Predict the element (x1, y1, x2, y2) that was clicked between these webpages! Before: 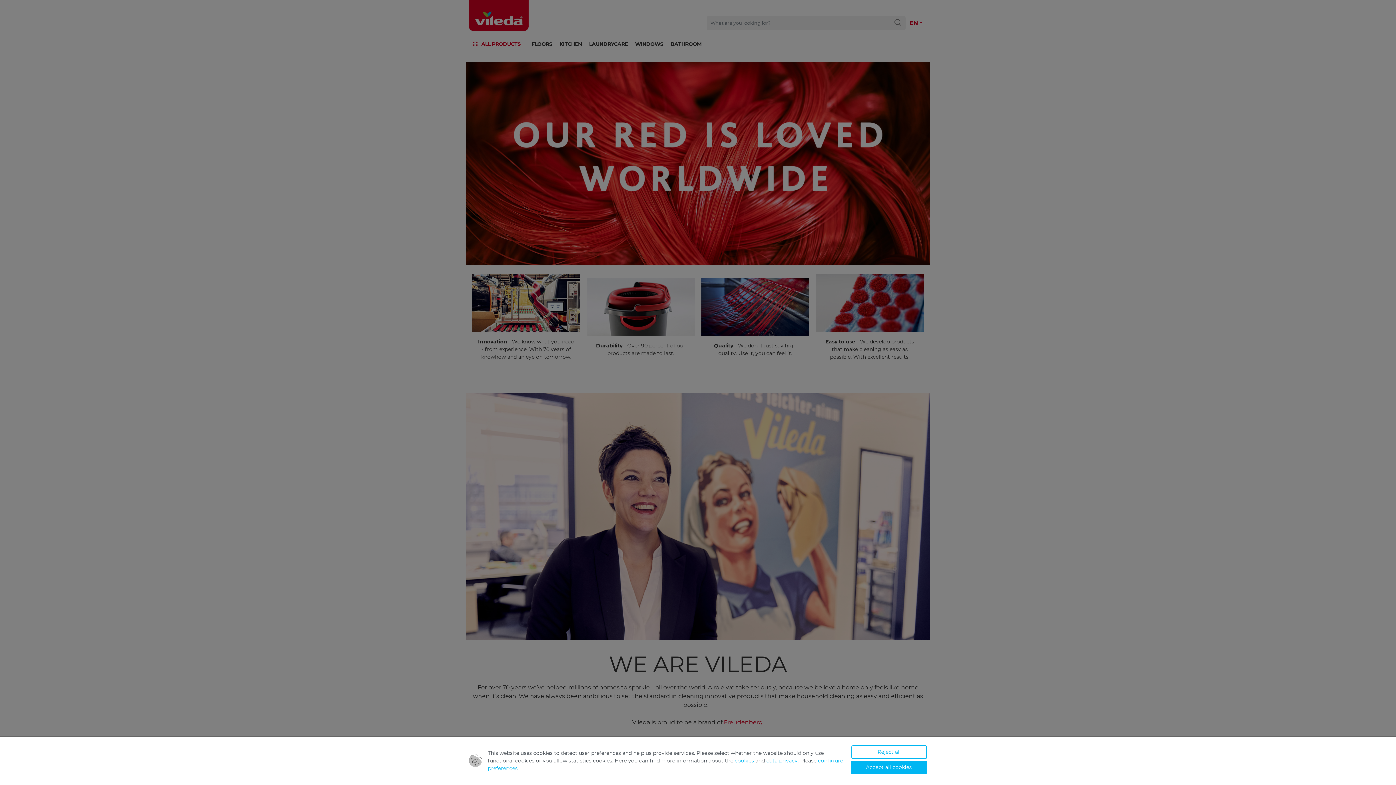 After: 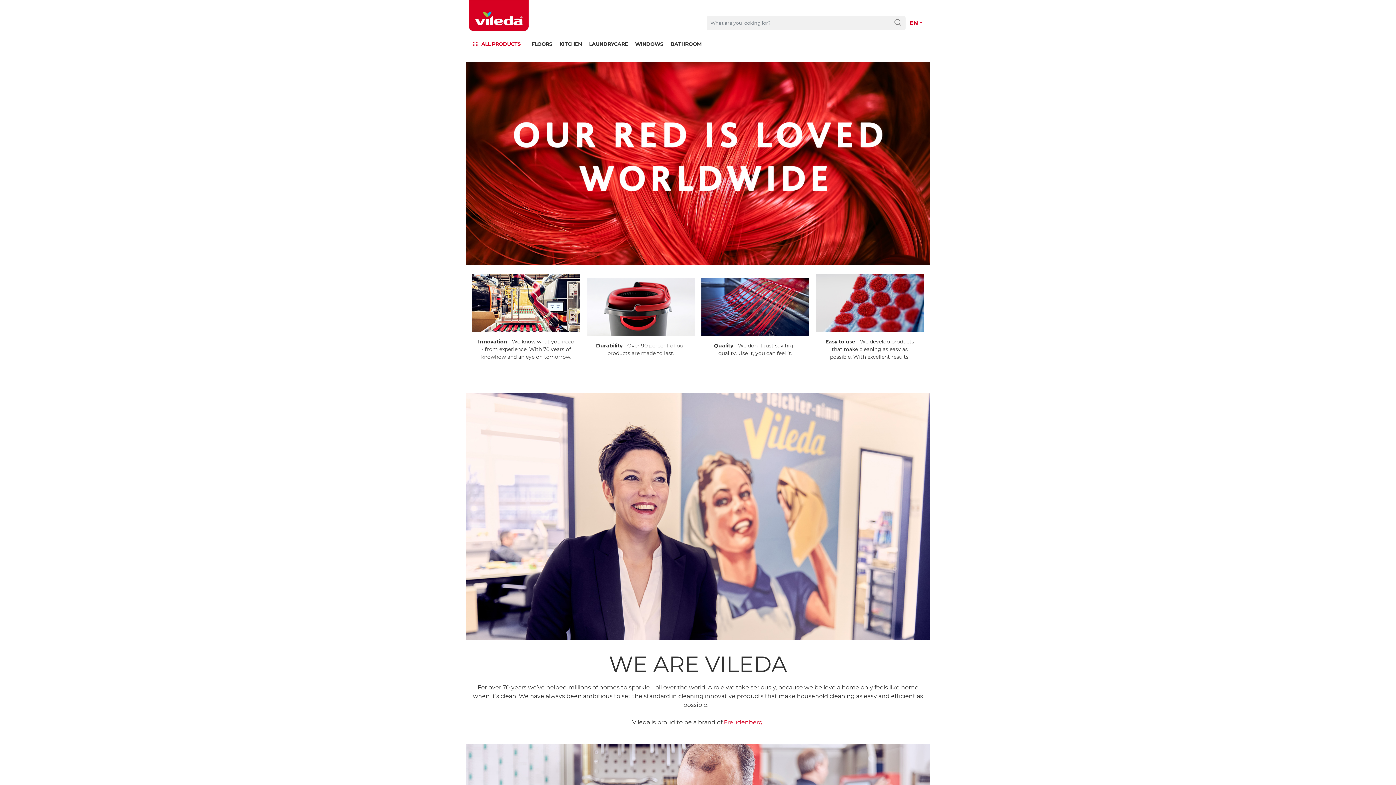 Action: label: Accept all cookies bbox: (850, 761, 927, 774)